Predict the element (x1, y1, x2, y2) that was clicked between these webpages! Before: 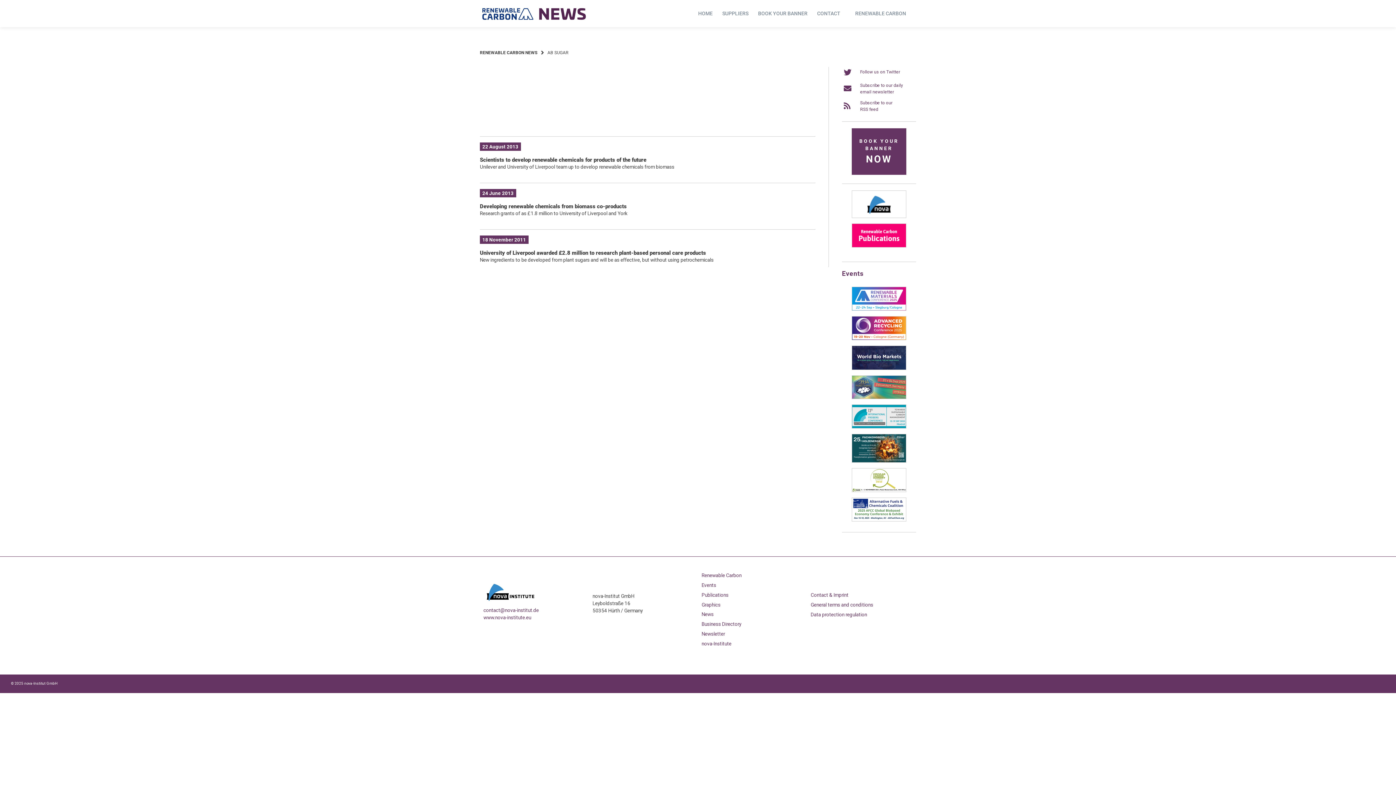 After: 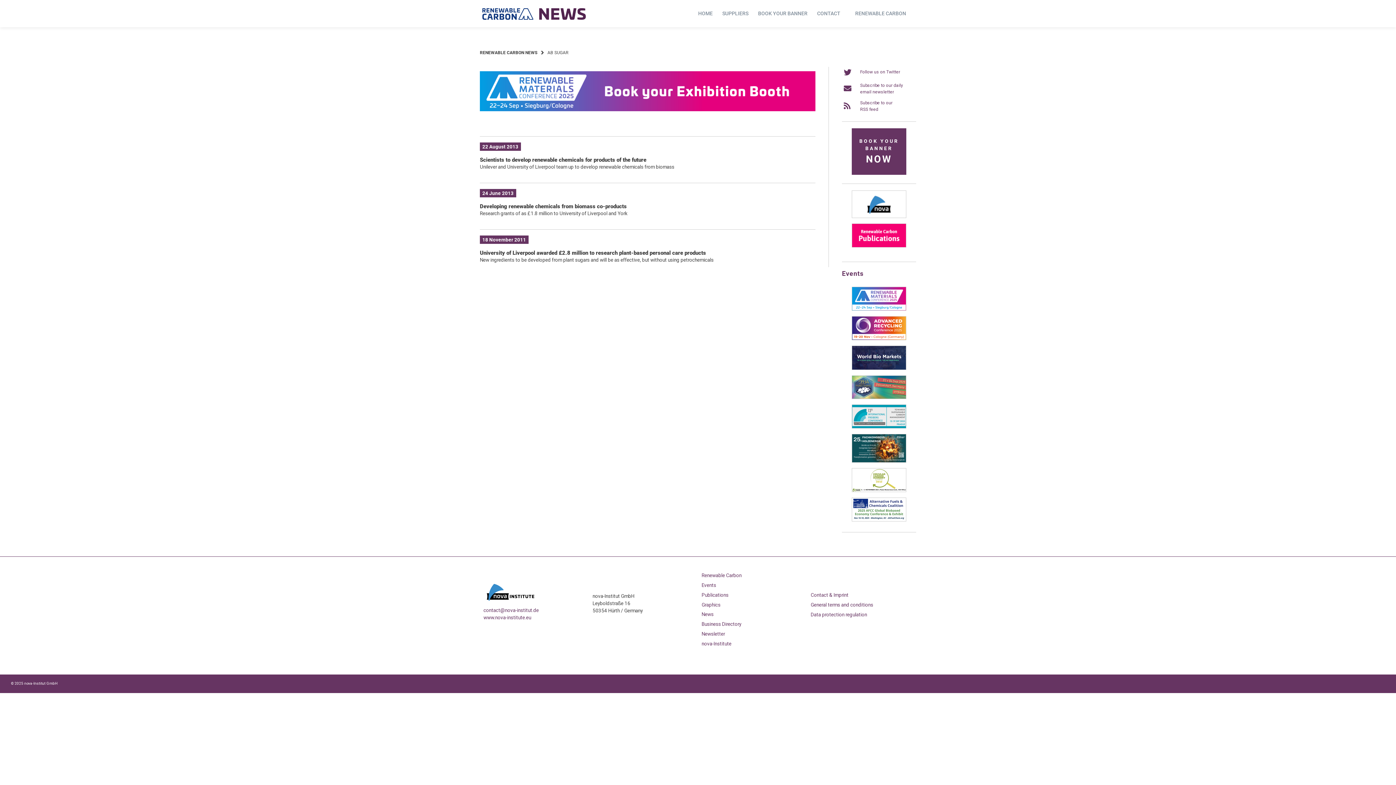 Action: bbox: (852, 424, 906, 429) label: IFC2025_300x130